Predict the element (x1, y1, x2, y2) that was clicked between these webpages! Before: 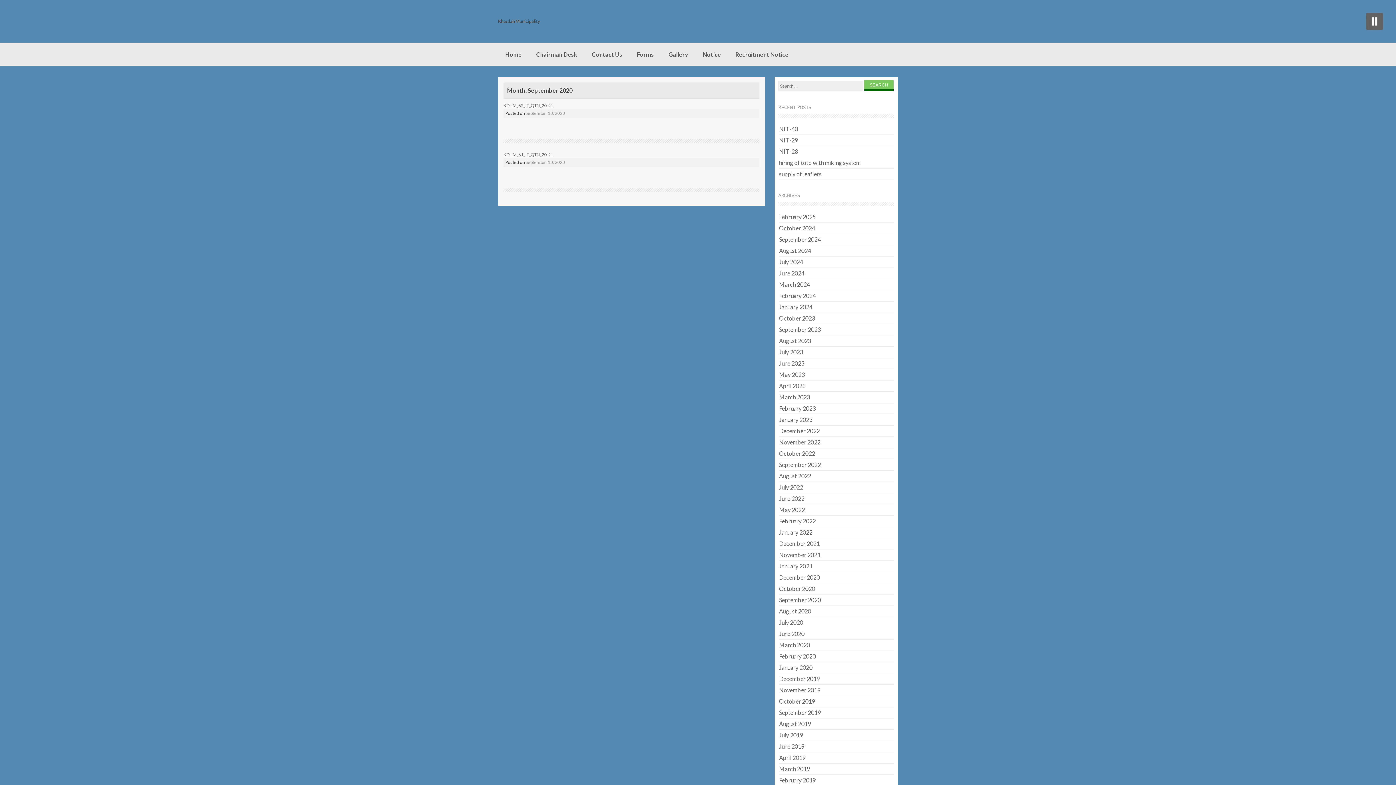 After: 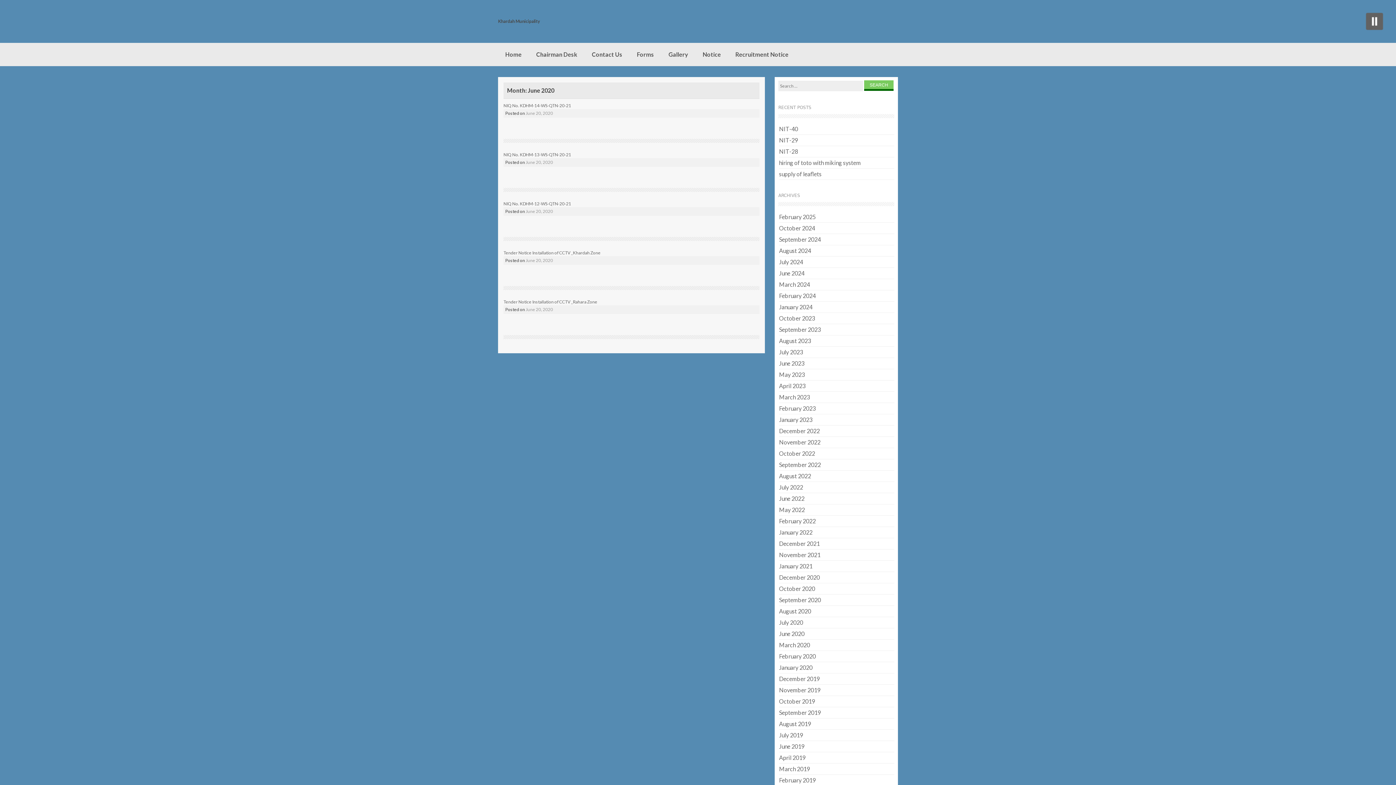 Action: label: June 2020 bbox: (779, 628, 804, 639)